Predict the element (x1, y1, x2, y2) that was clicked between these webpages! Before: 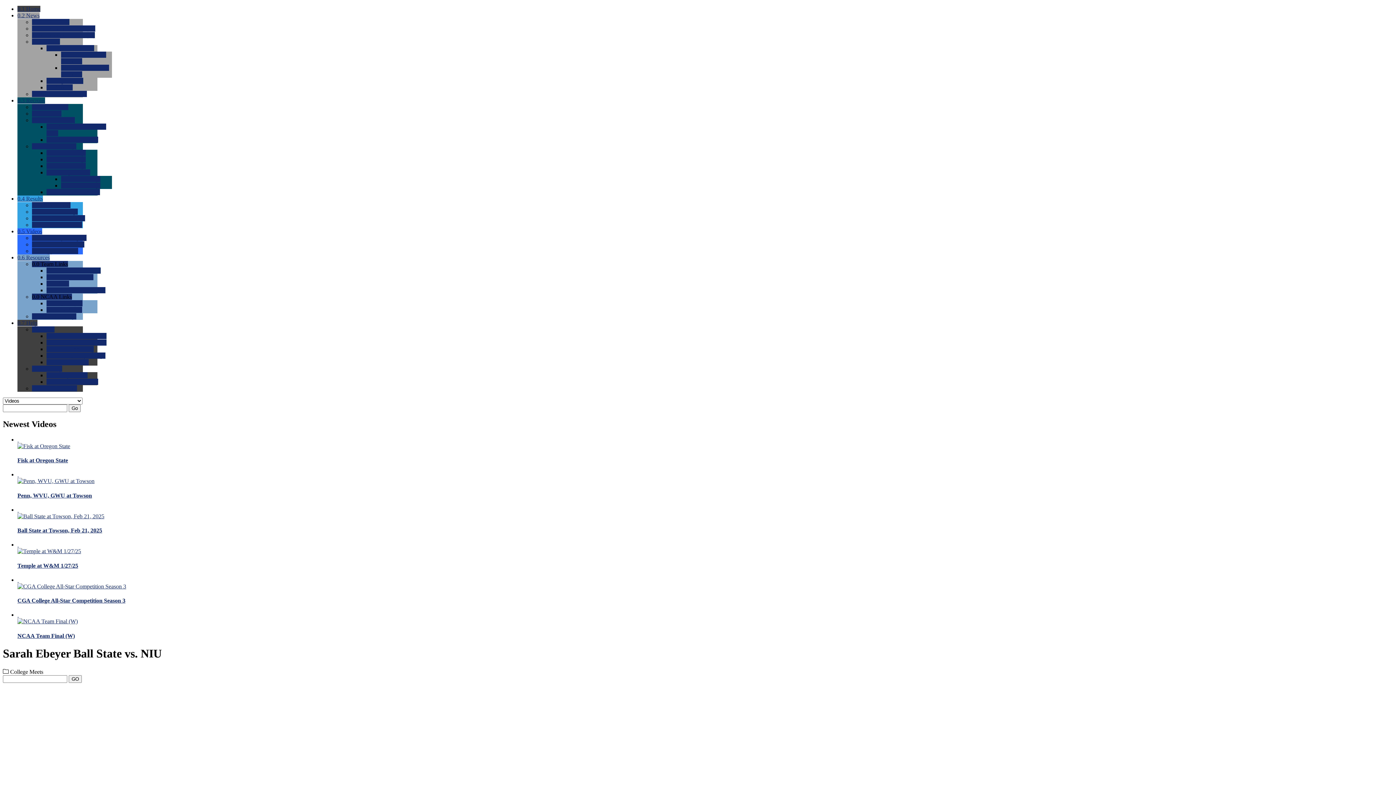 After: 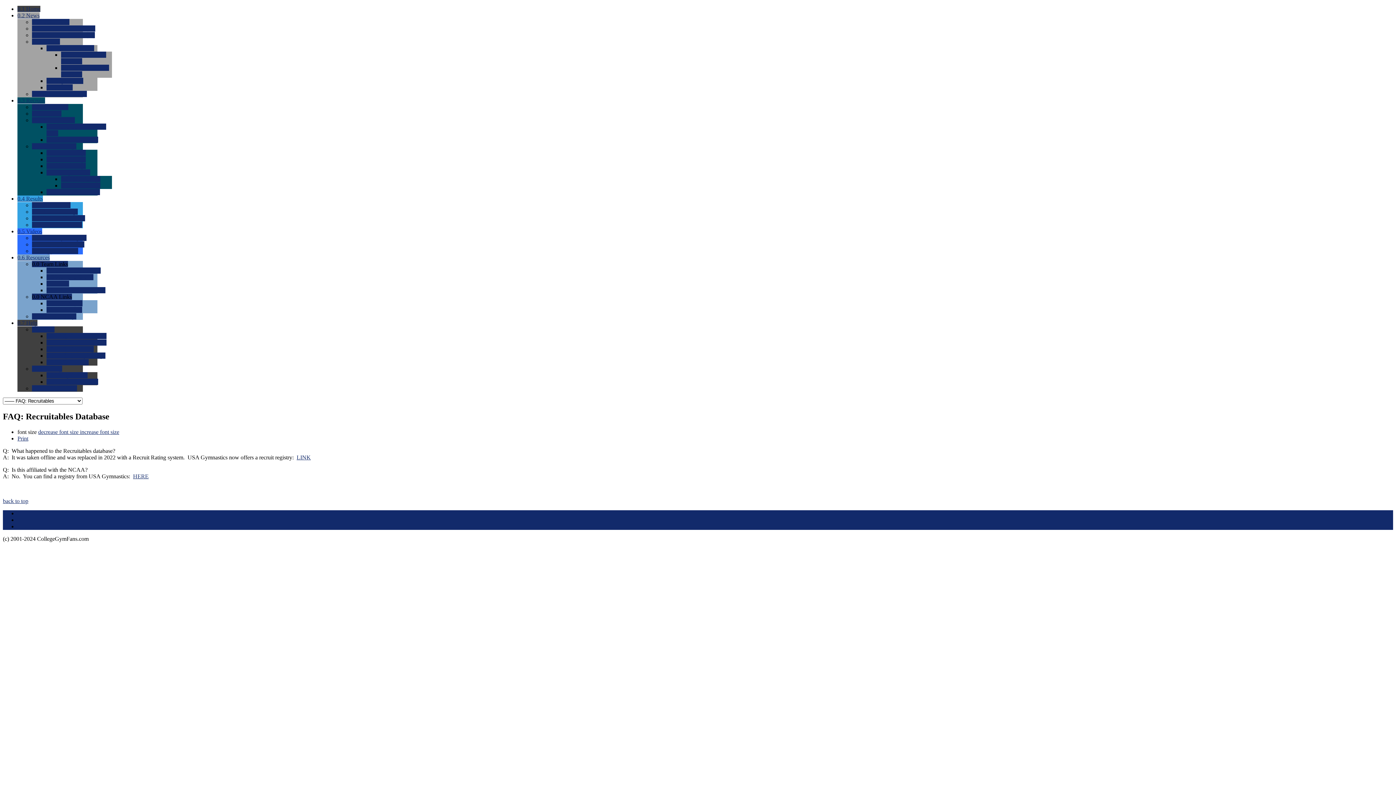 Action: label: 0.0 FAQ: Recruitables bbox: (46, 378, 98, 385)